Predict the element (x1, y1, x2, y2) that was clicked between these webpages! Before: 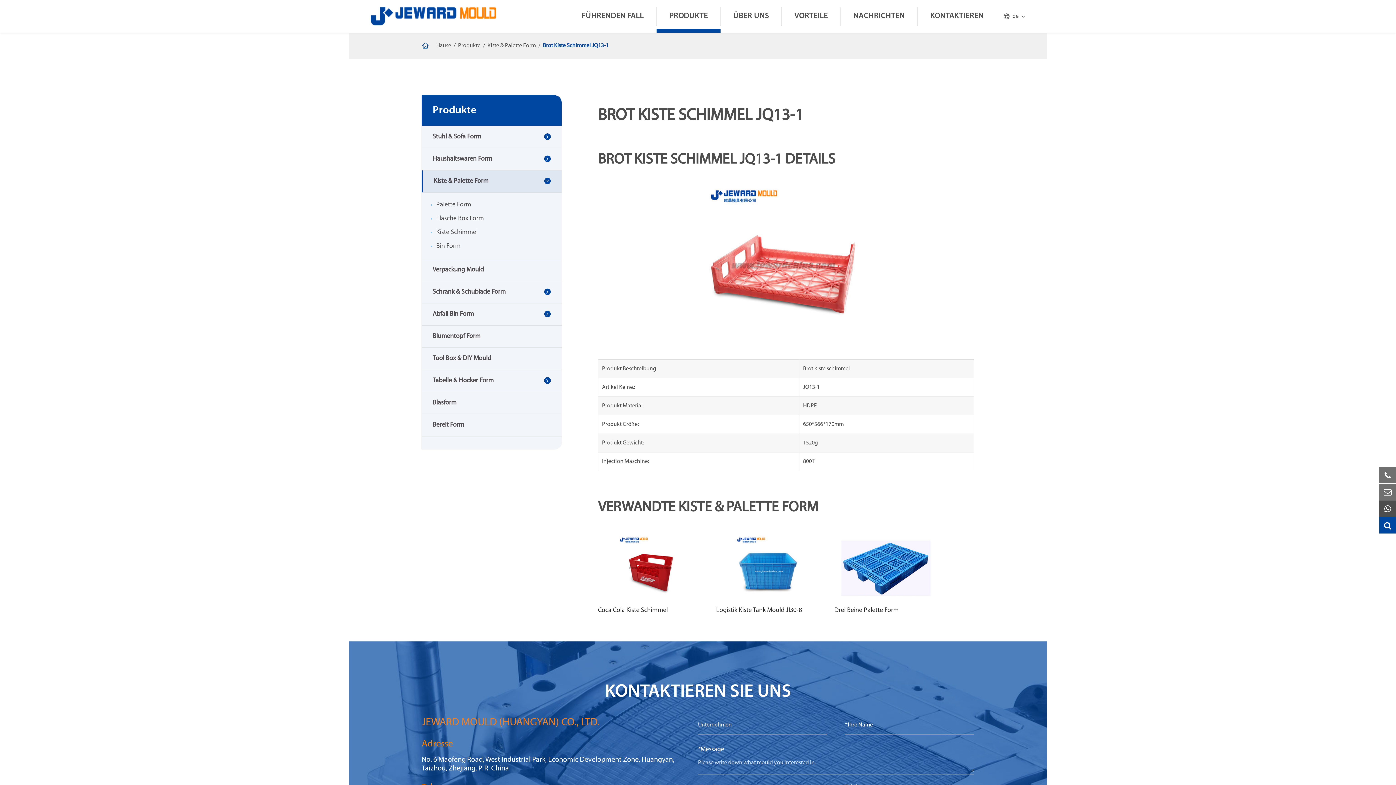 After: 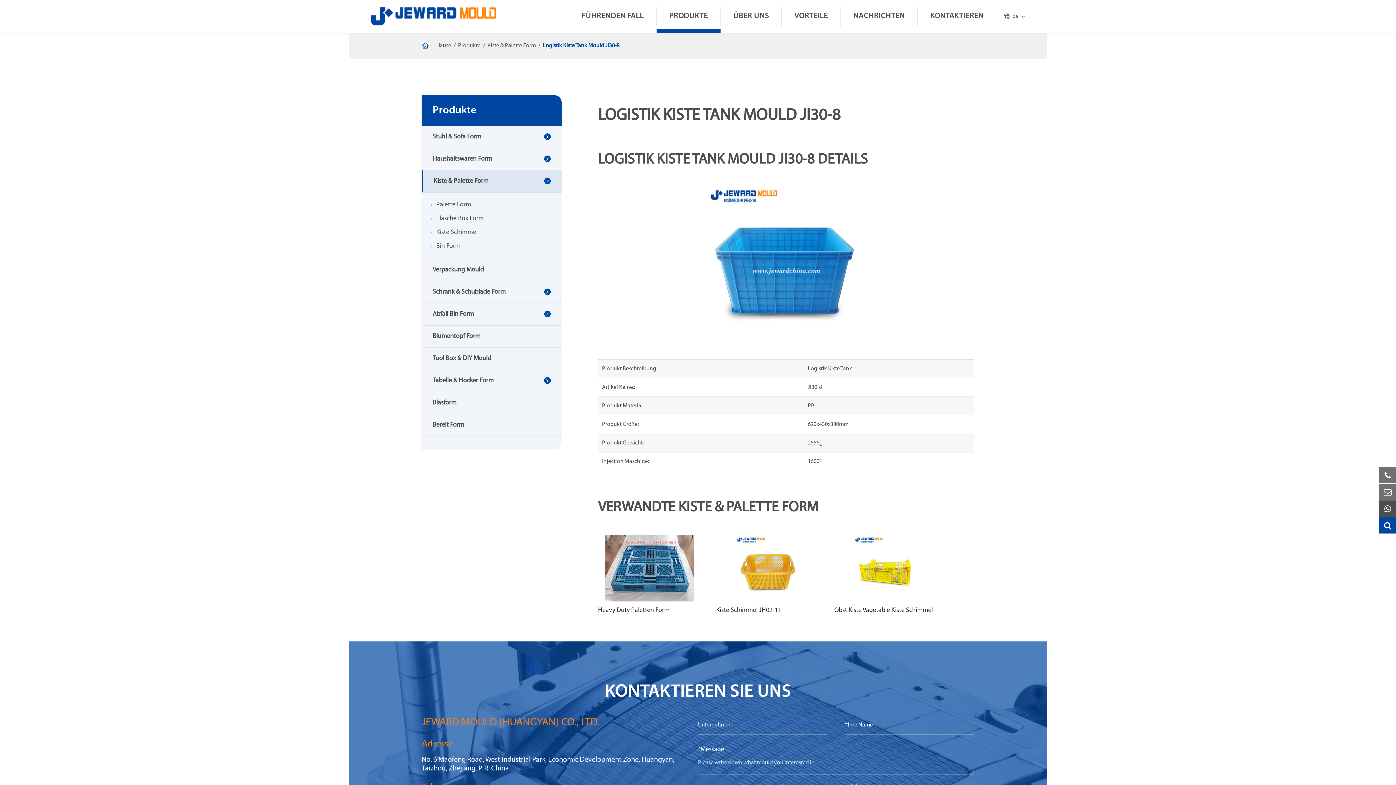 Action: label: Logistik Kiste Tank Mould JI30-8 bbox: (716, 605, 802, 616)